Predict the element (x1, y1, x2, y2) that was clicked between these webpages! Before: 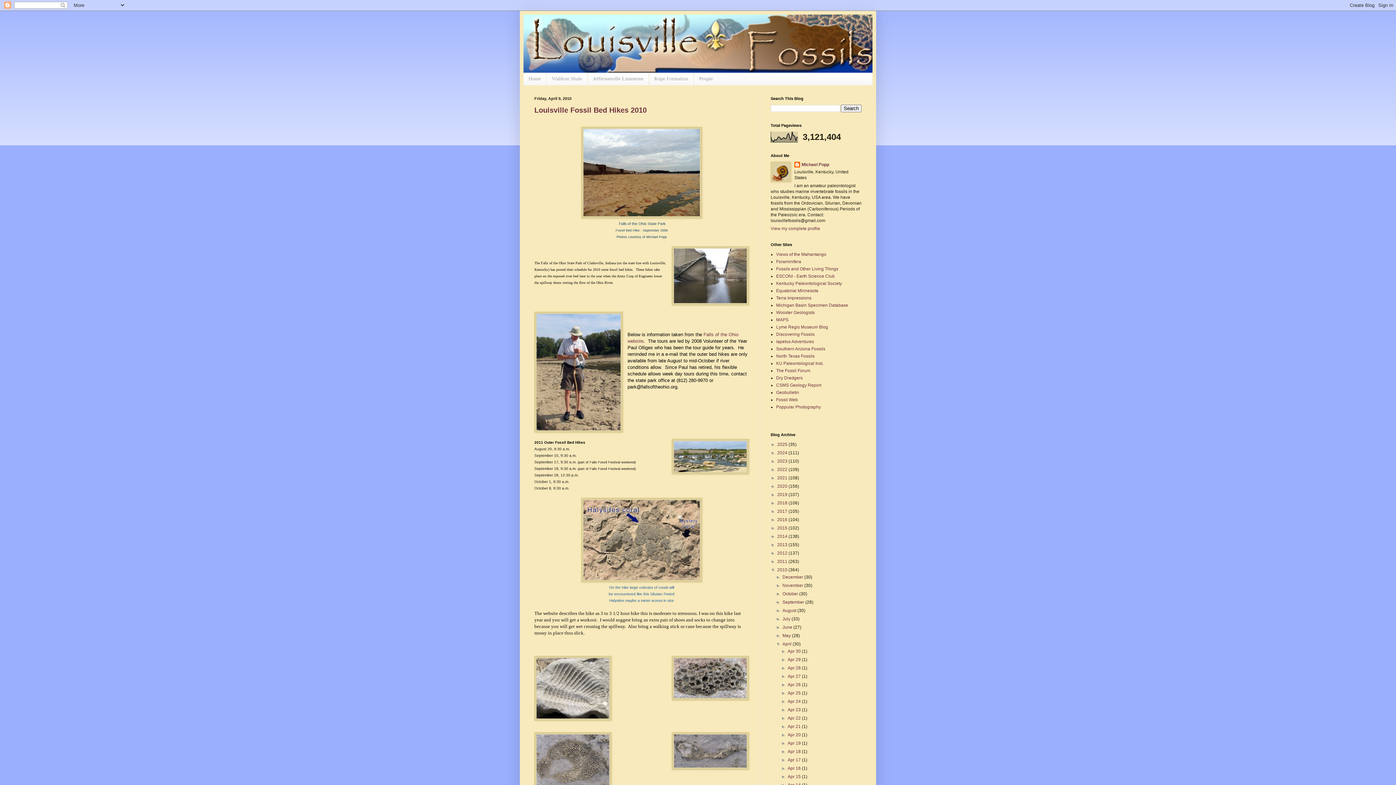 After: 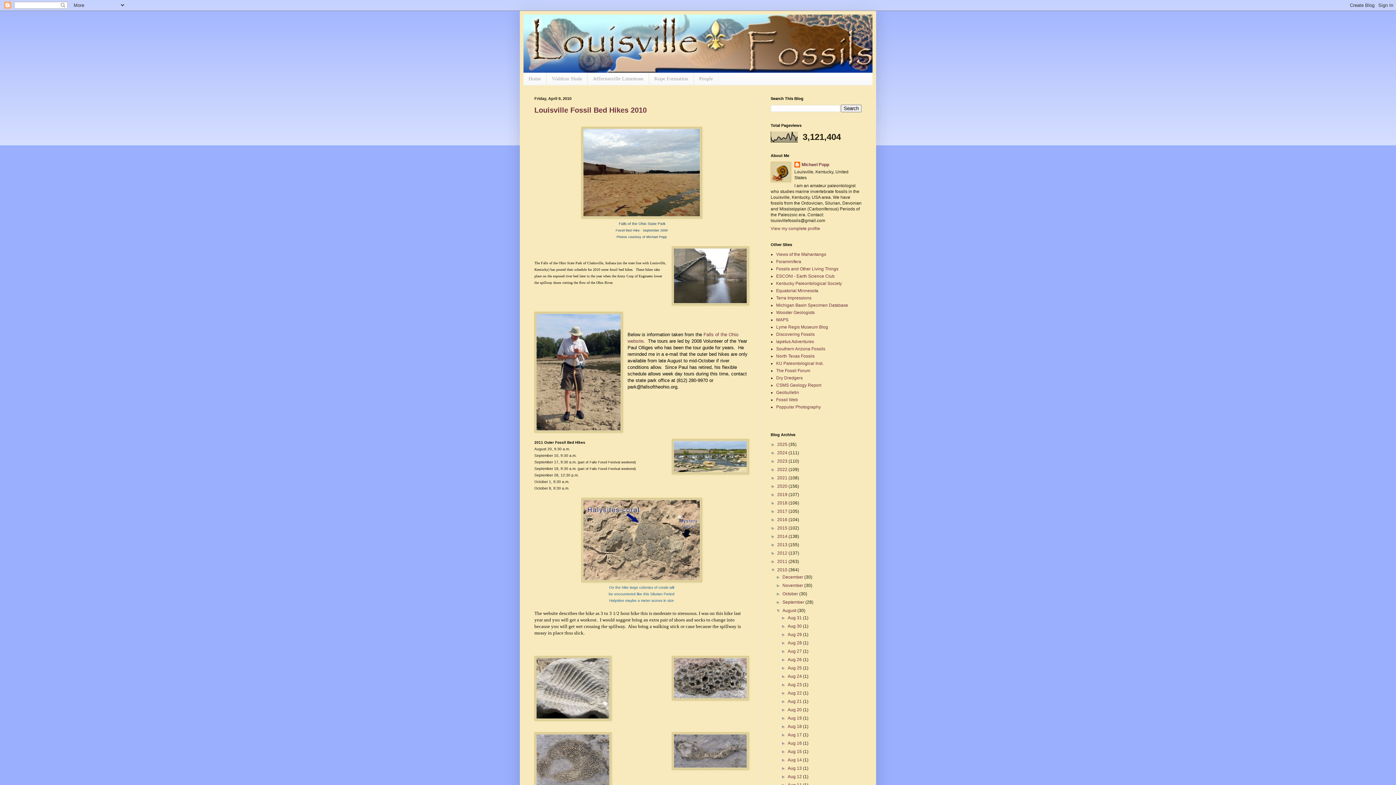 Action: bbox: (776, 608, 782, 613) label: ►  